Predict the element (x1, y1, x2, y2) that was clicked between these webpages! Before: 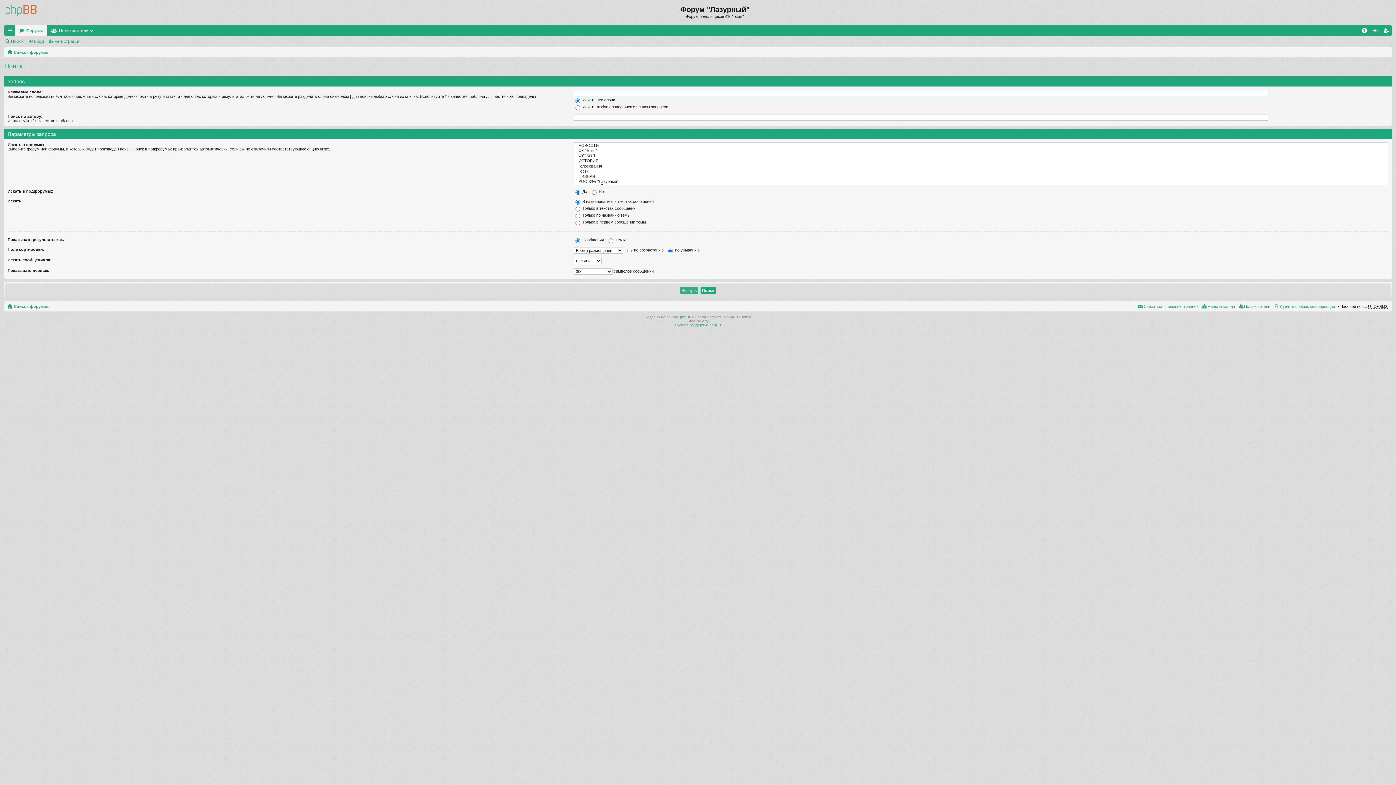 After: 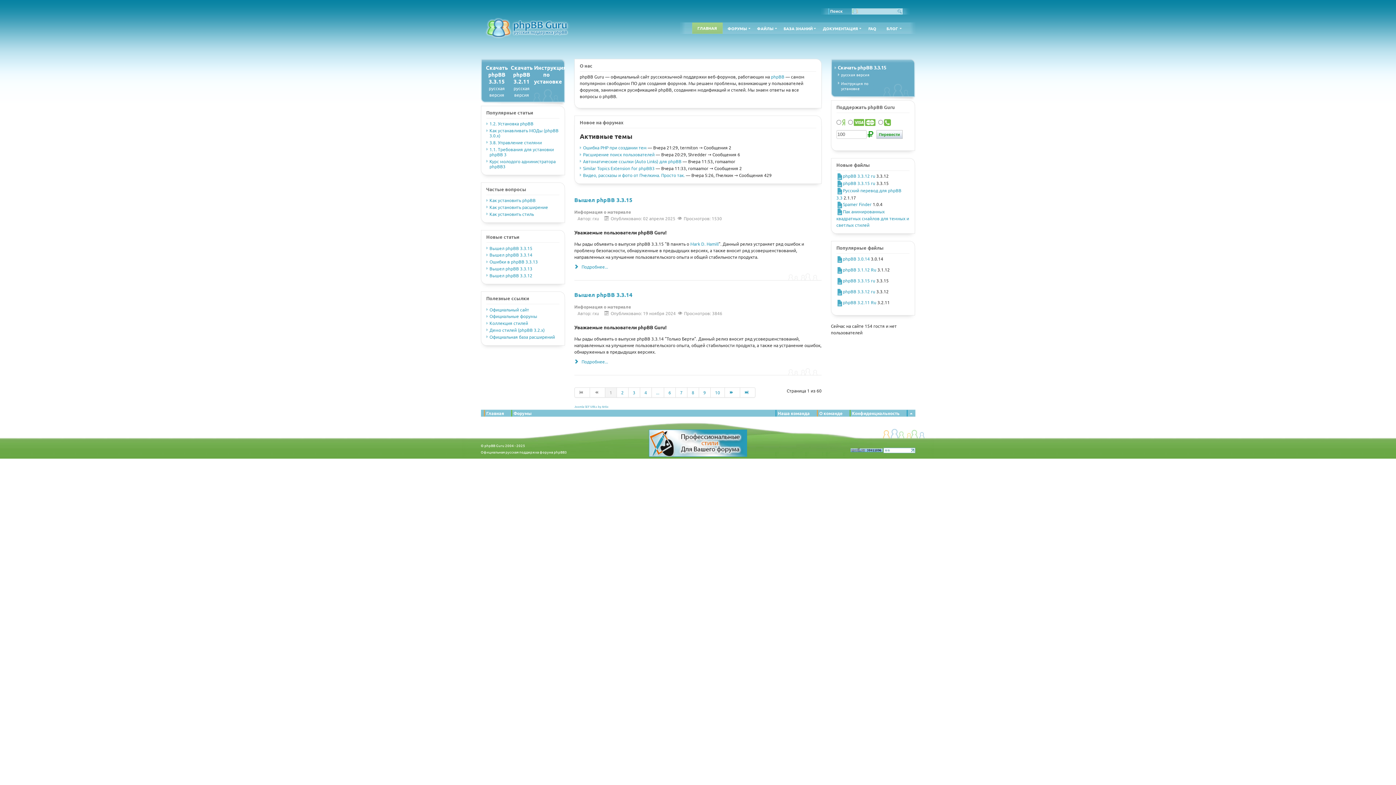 Action: bbox: (675, 323, 721, 327) label: Русская поддержка phpBB